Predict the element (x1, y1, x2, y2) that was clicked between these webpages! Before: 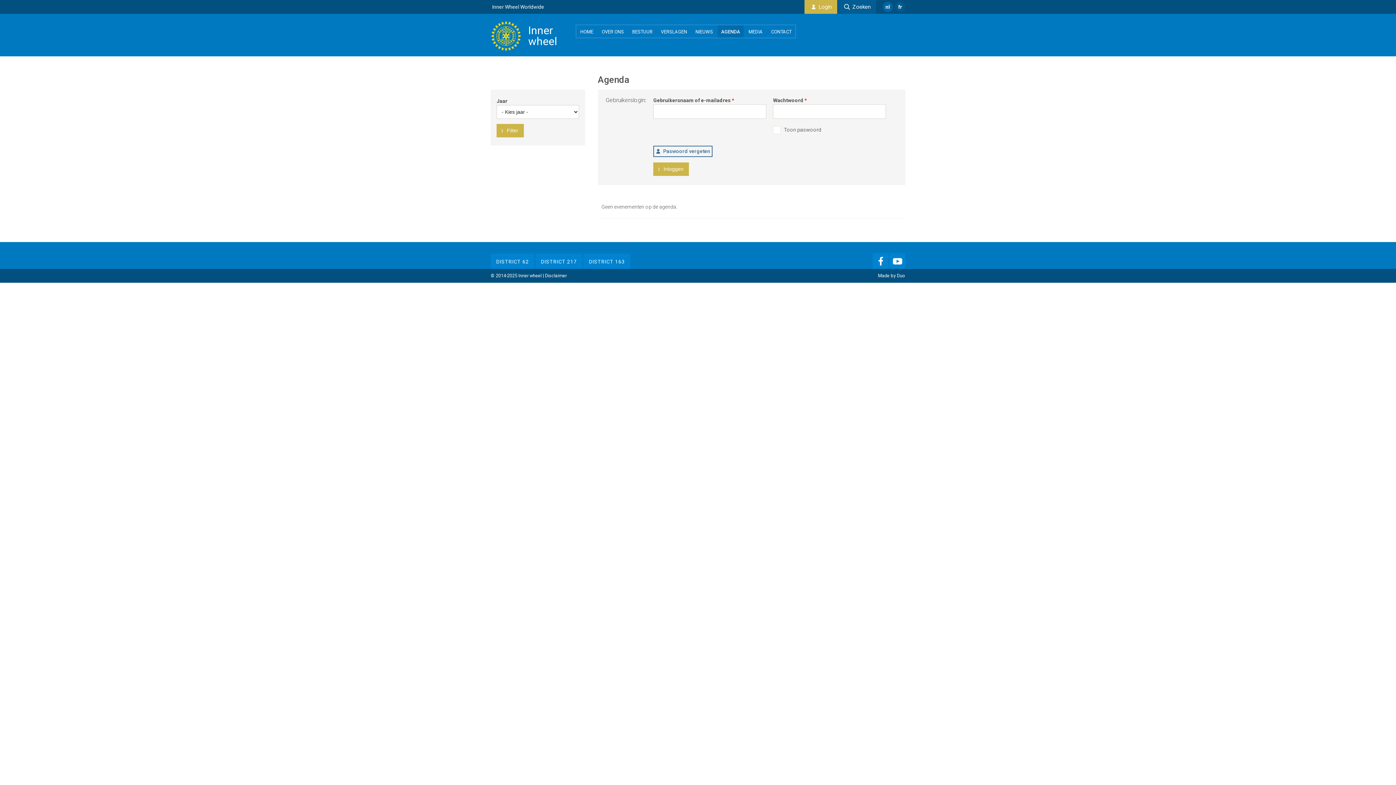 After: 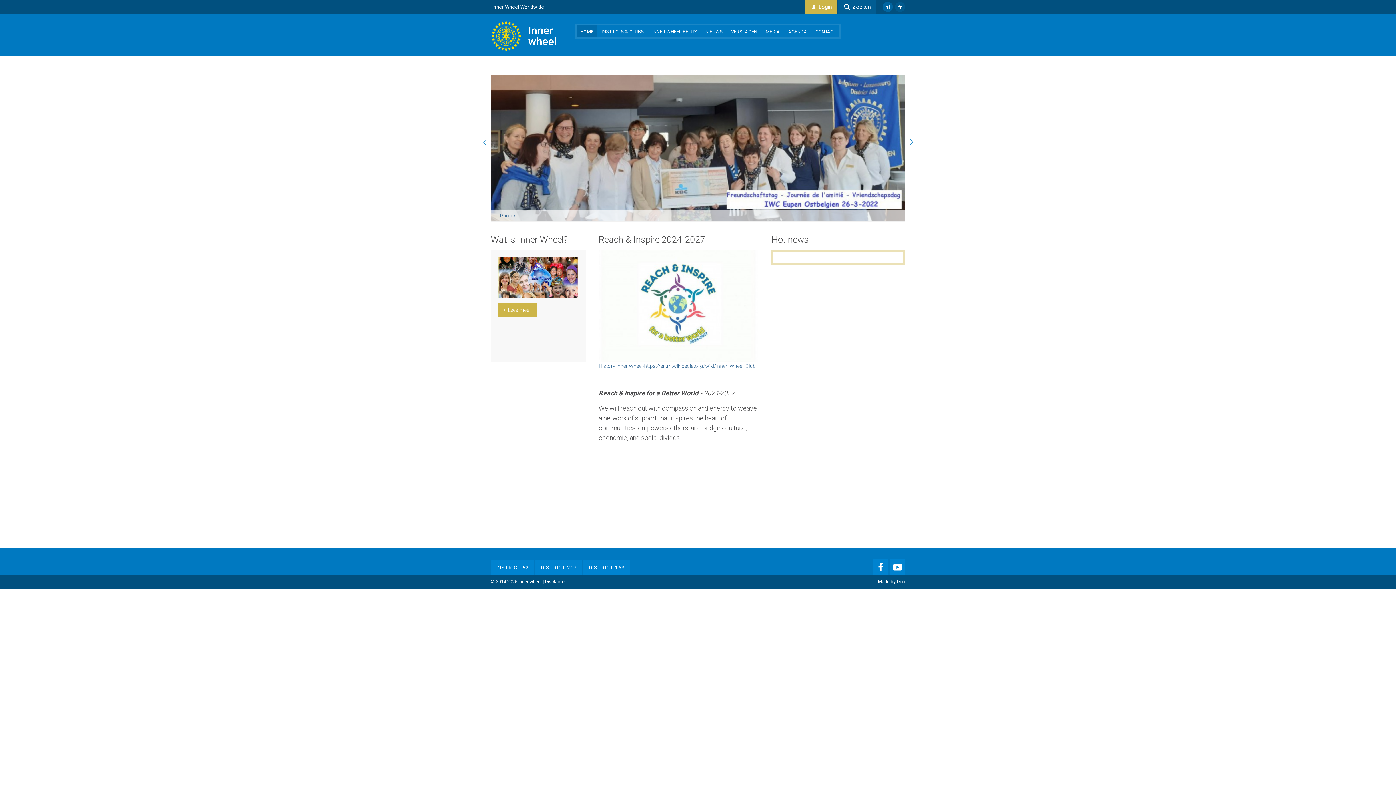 Action: bbox: (518, 273, 541, 278) label: Inner wheel